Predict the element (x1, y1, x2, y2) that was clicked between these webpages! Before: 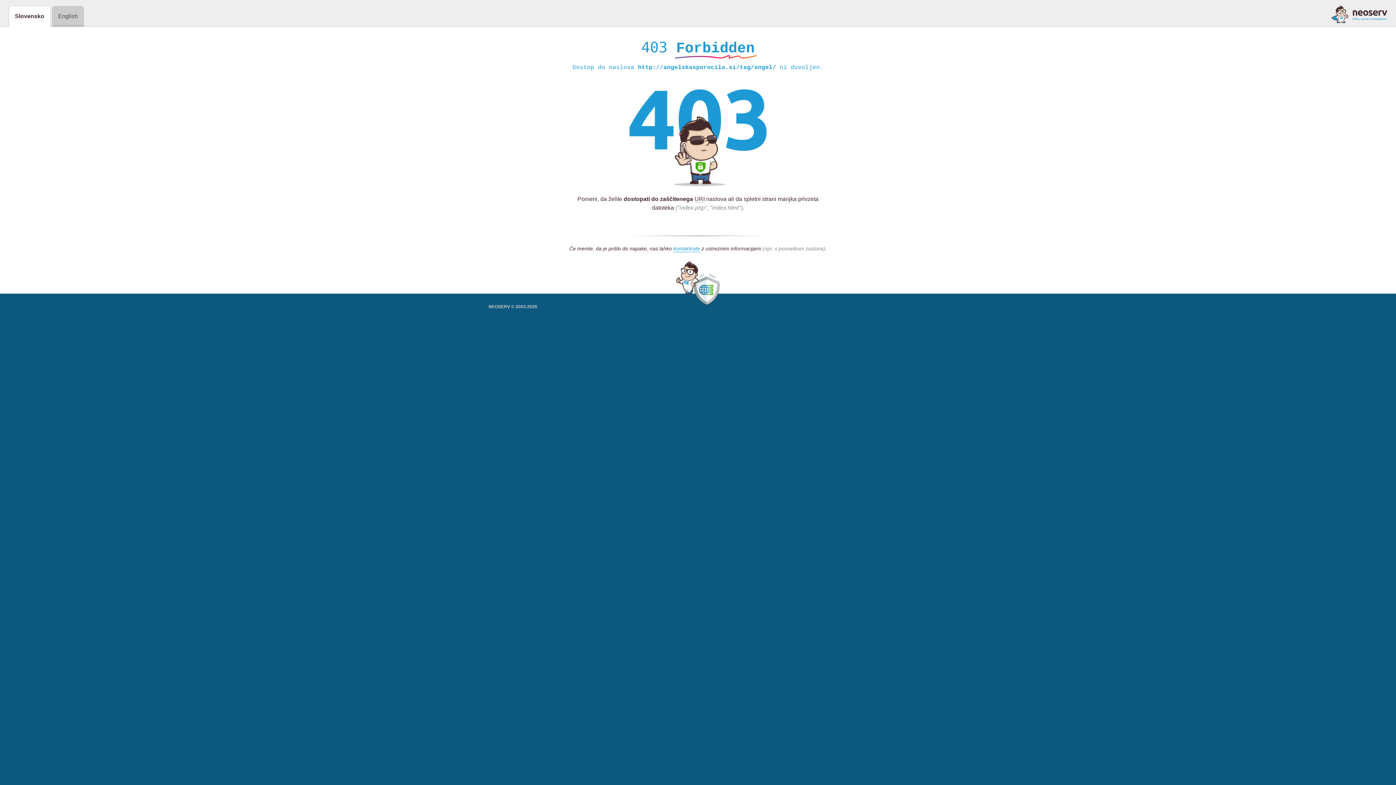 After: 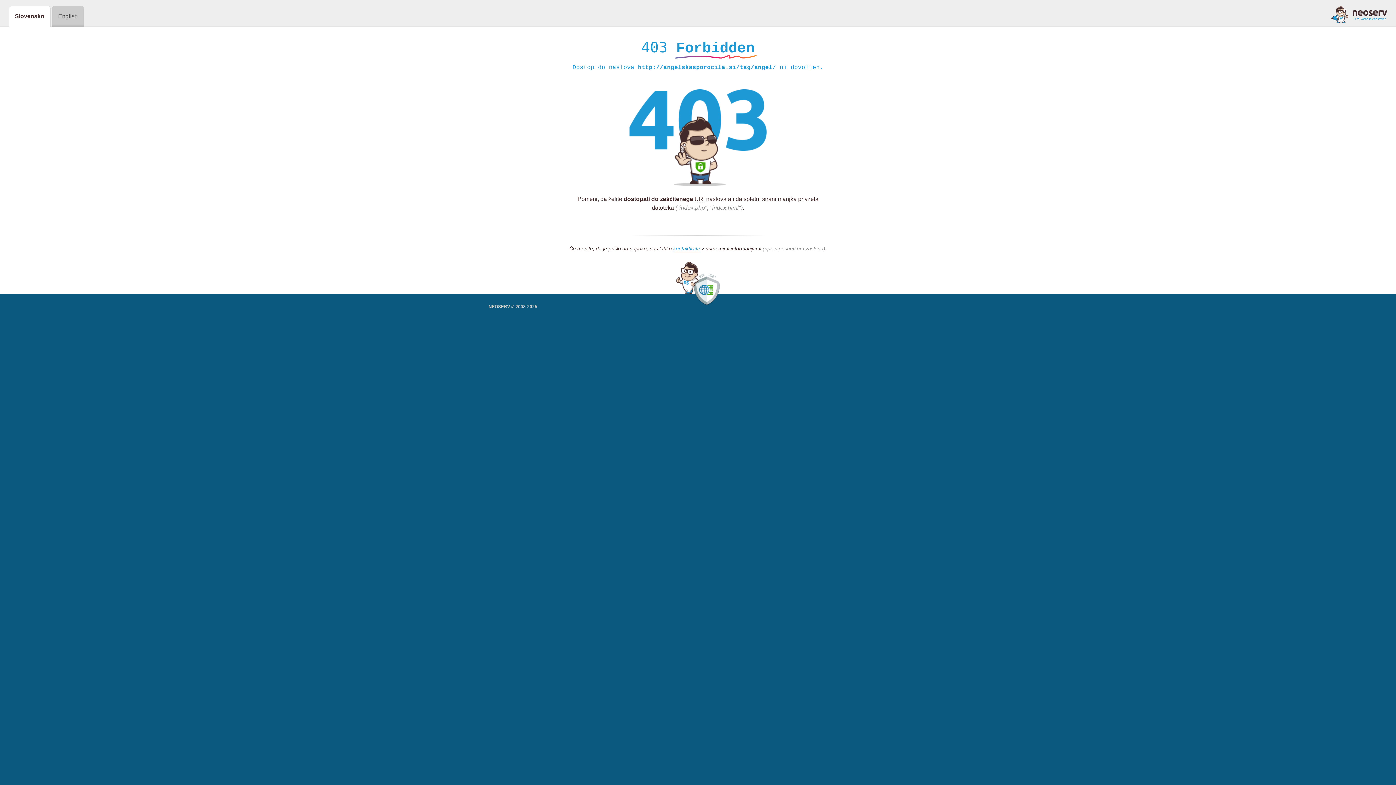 Action: bbox: (1331, 5, 1387, 23)